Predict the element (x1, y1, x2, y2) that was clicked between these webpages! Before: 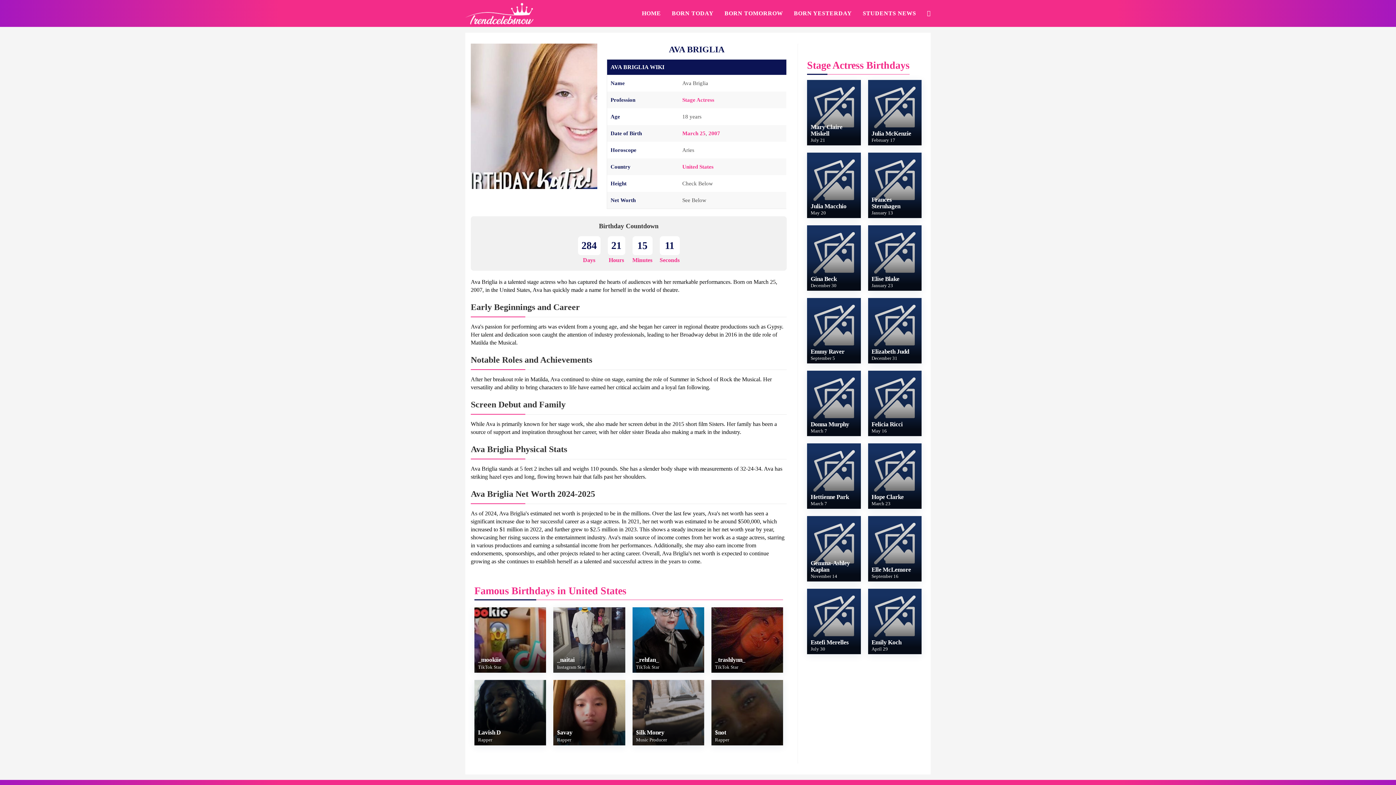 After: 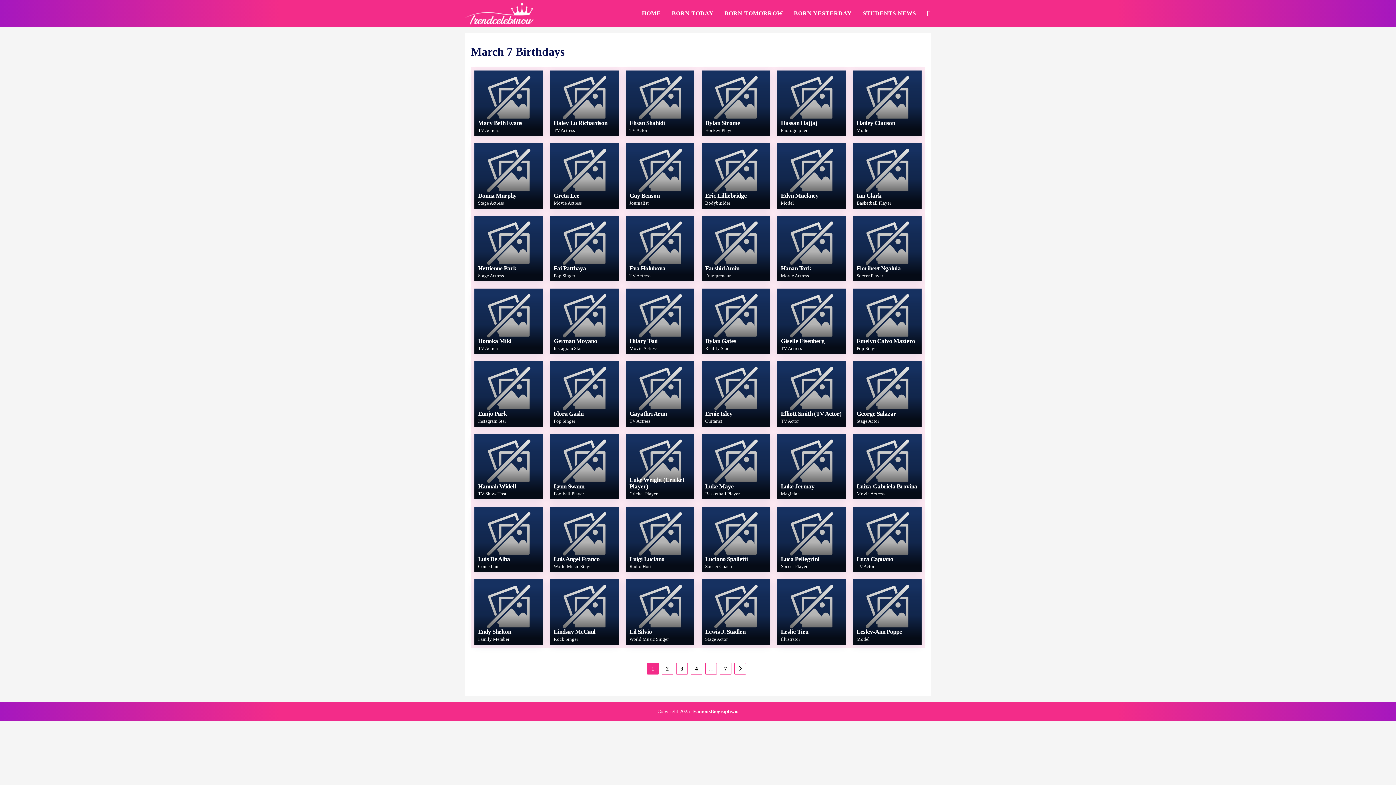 Action: label: March 7 bbox: (810, 428, 827, 433)